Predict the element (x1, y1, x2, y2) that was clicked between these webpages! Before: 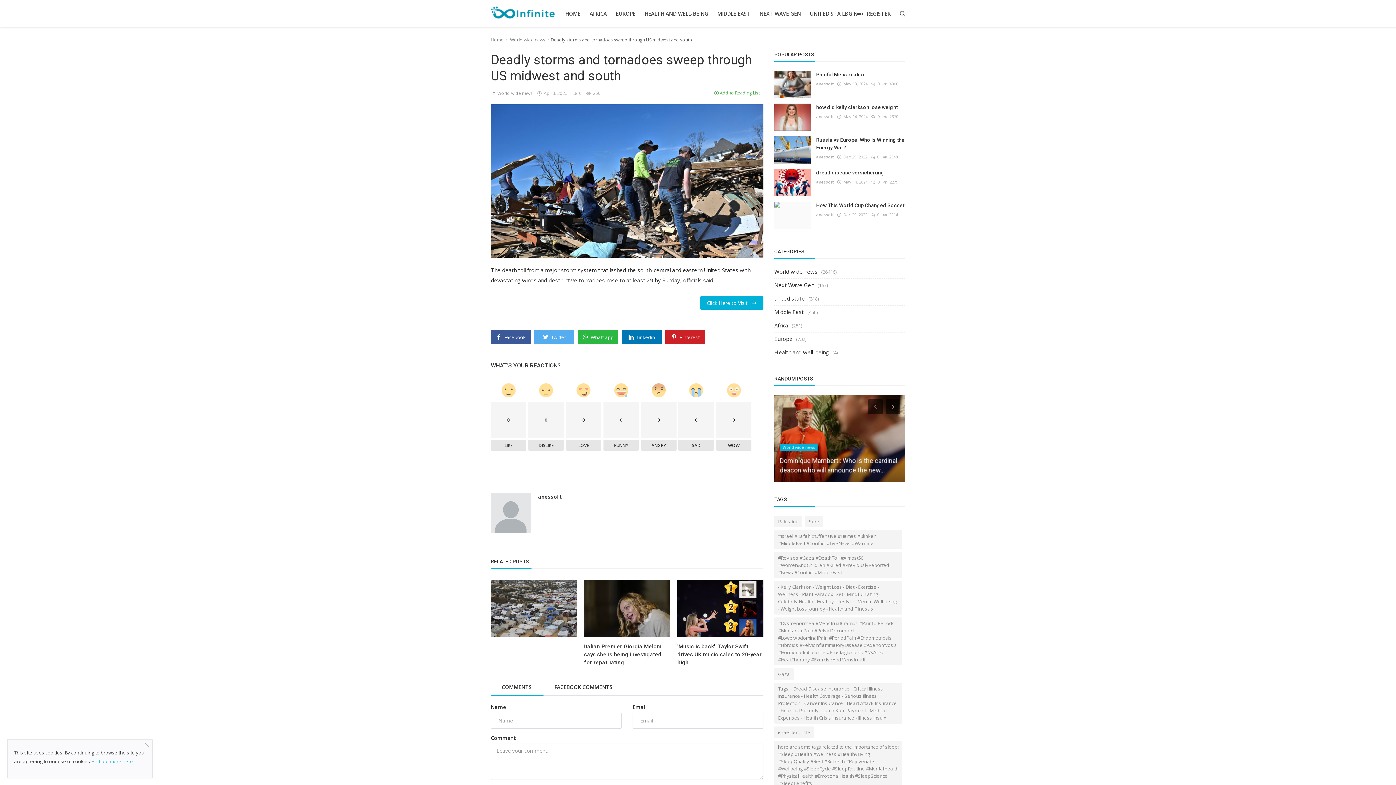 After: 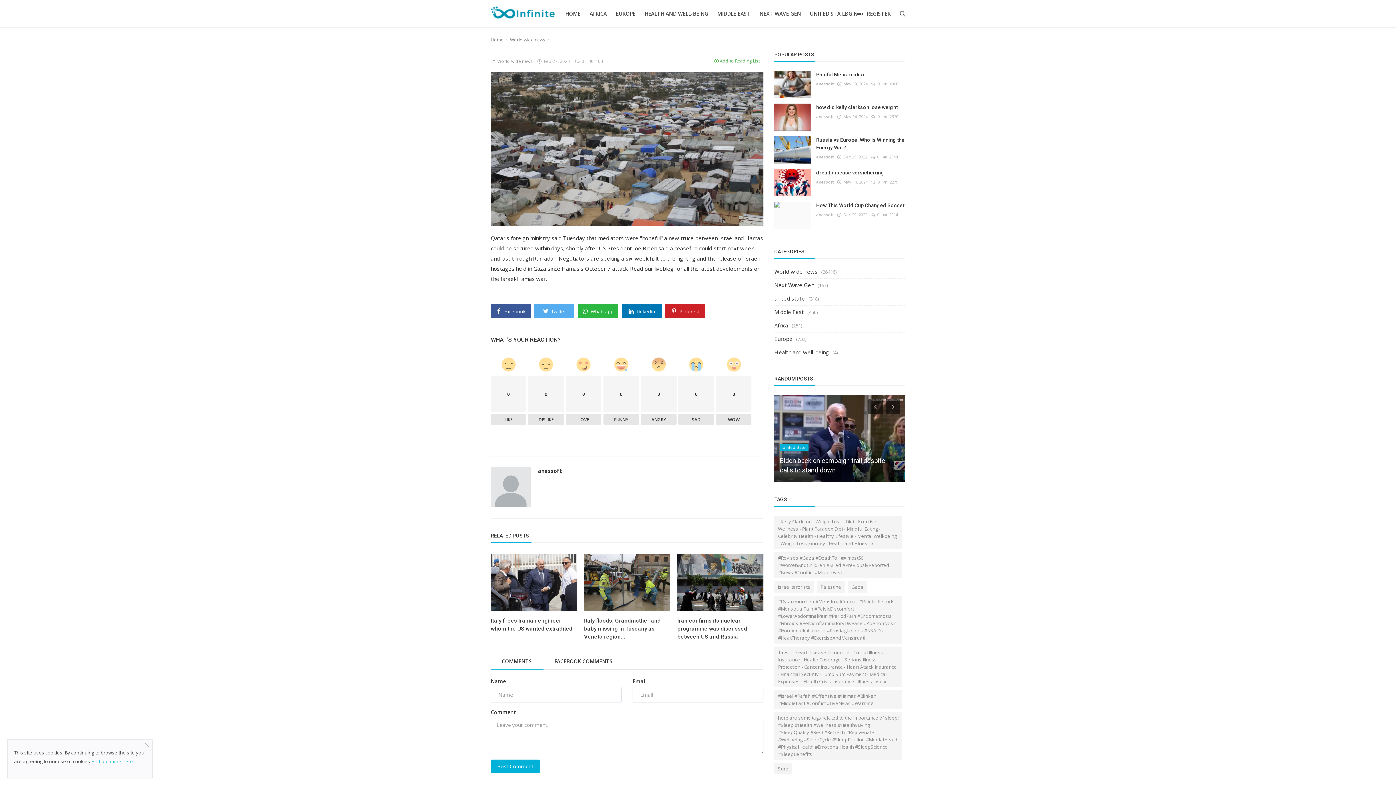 Action: bbox: (490, 579, 576, 637)